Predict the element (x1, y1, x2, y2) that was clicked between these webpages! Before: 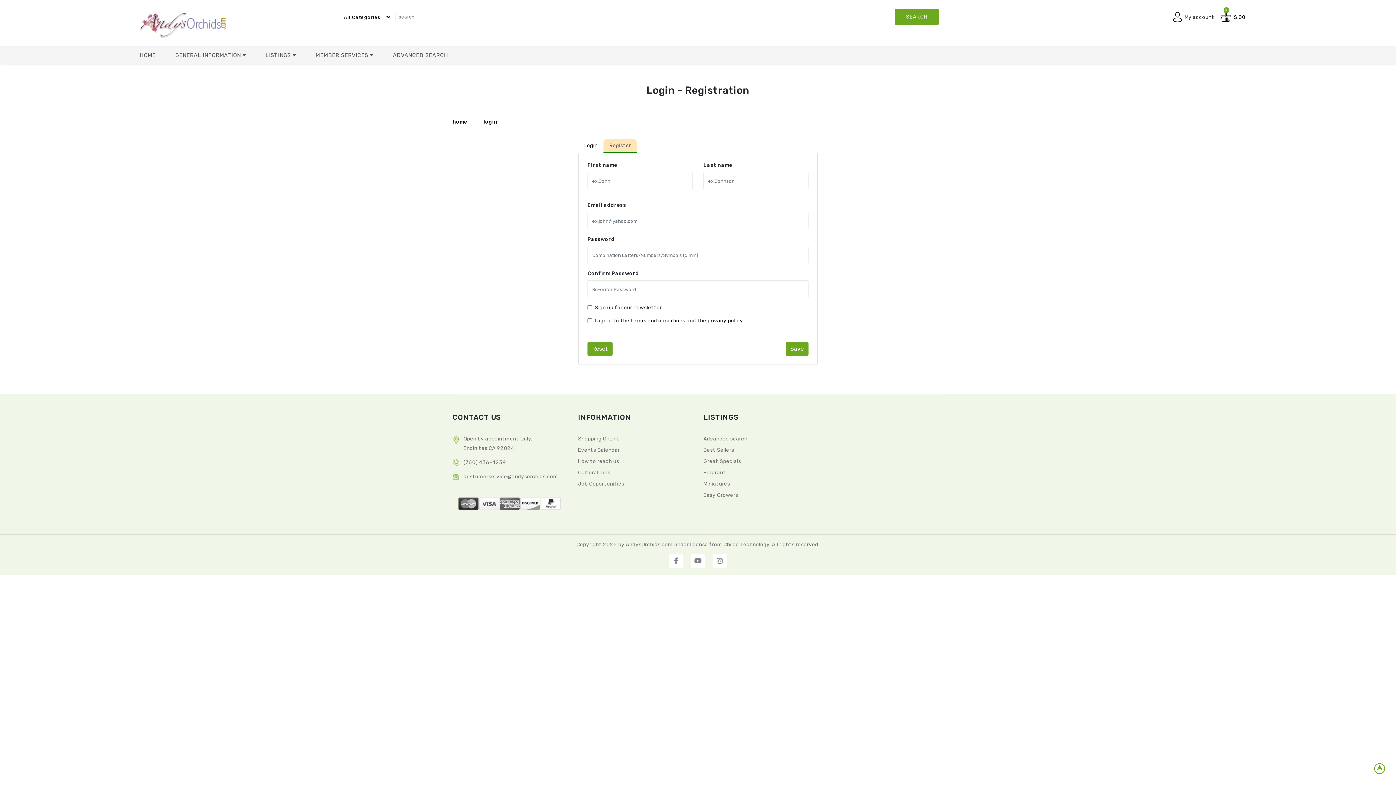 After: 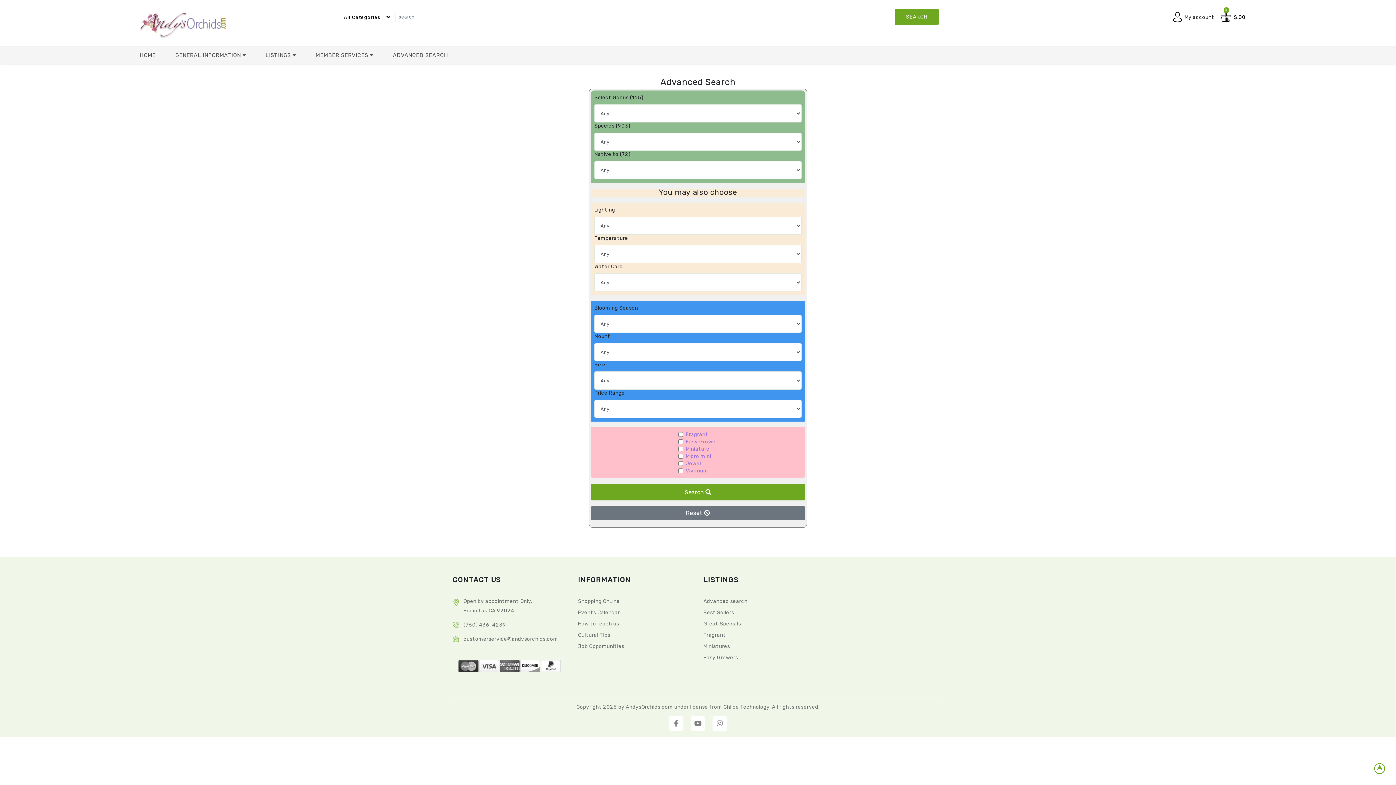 Action: label: ADVANCED SEARCH bbox: (392, 52, 448, 58)